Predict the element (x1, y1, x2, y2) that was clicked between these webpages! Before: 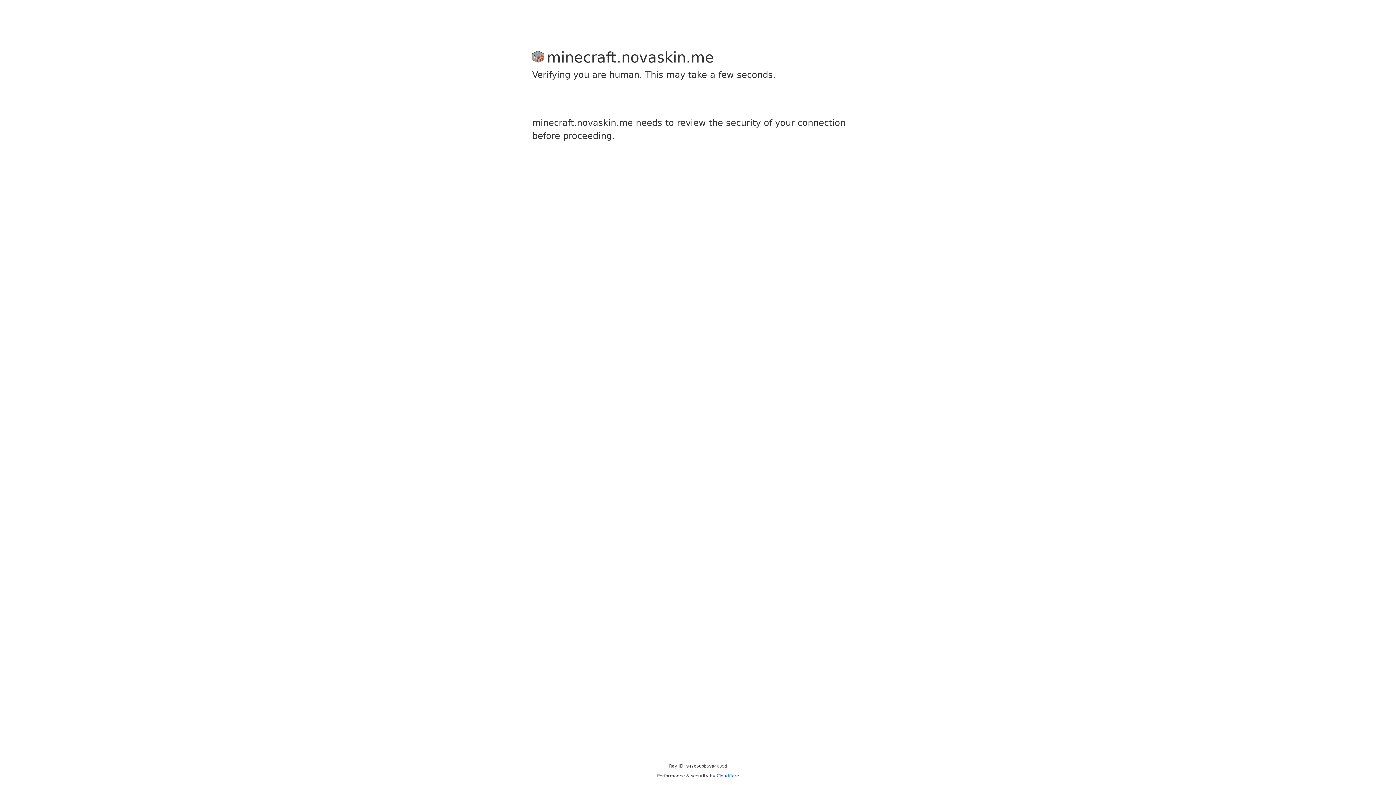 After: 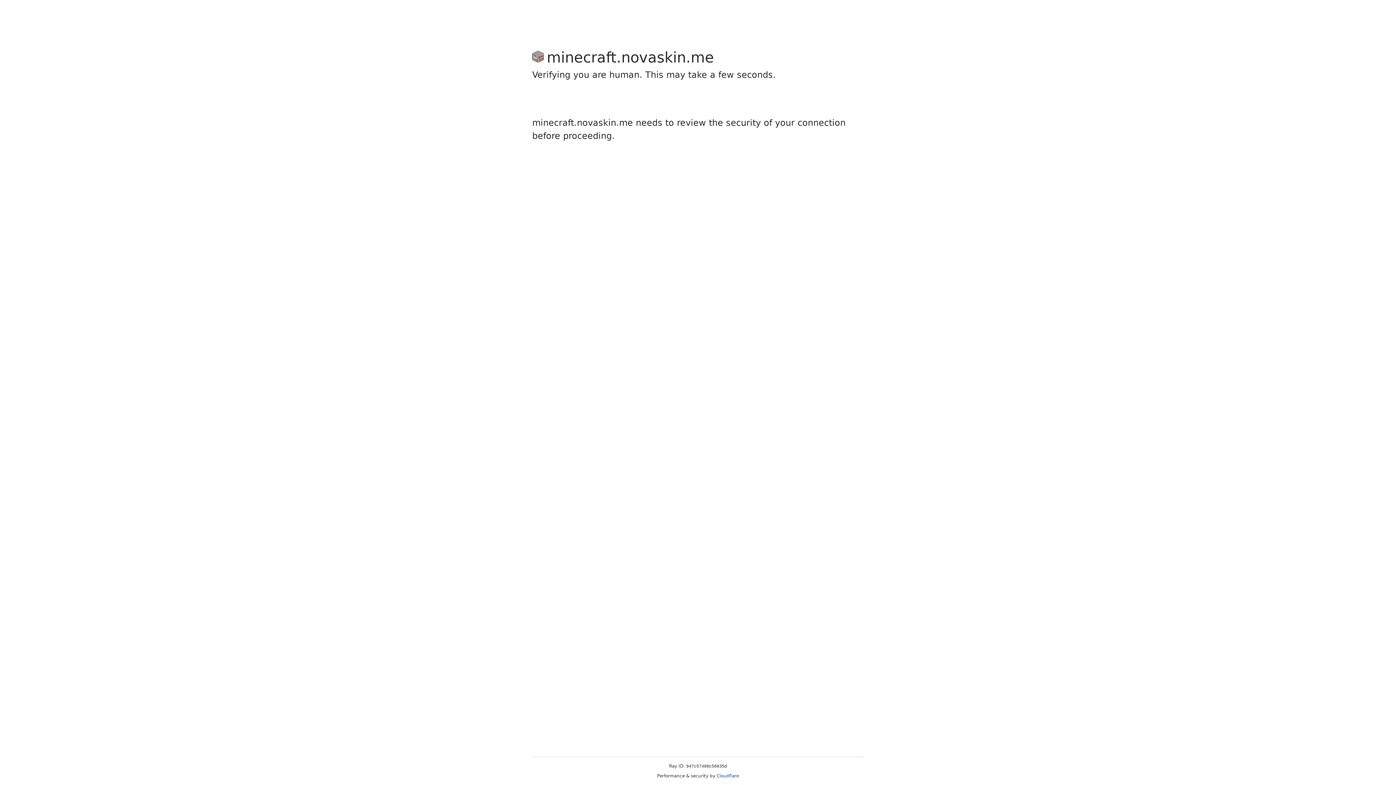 Action: label: Cloudflare bbox: (716, 773, 739, 778)